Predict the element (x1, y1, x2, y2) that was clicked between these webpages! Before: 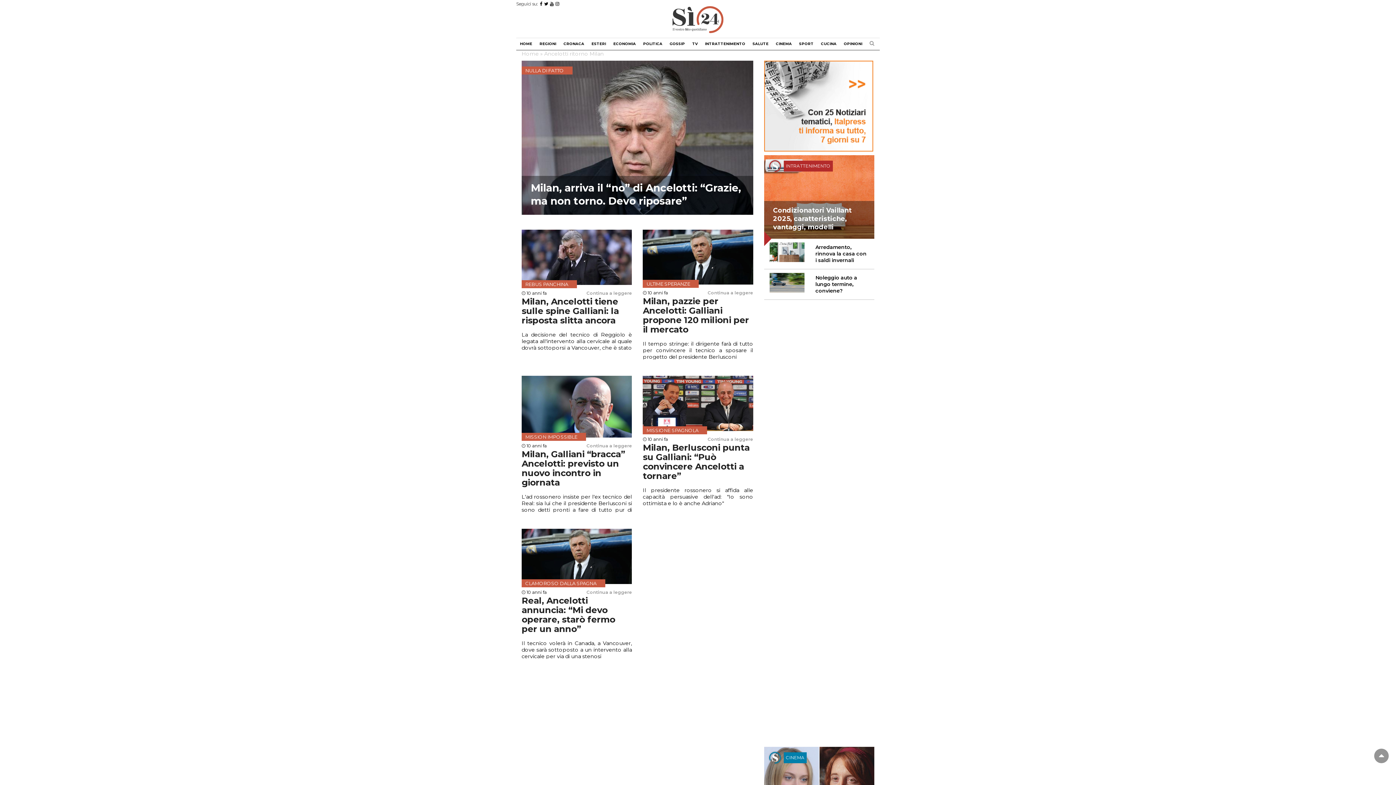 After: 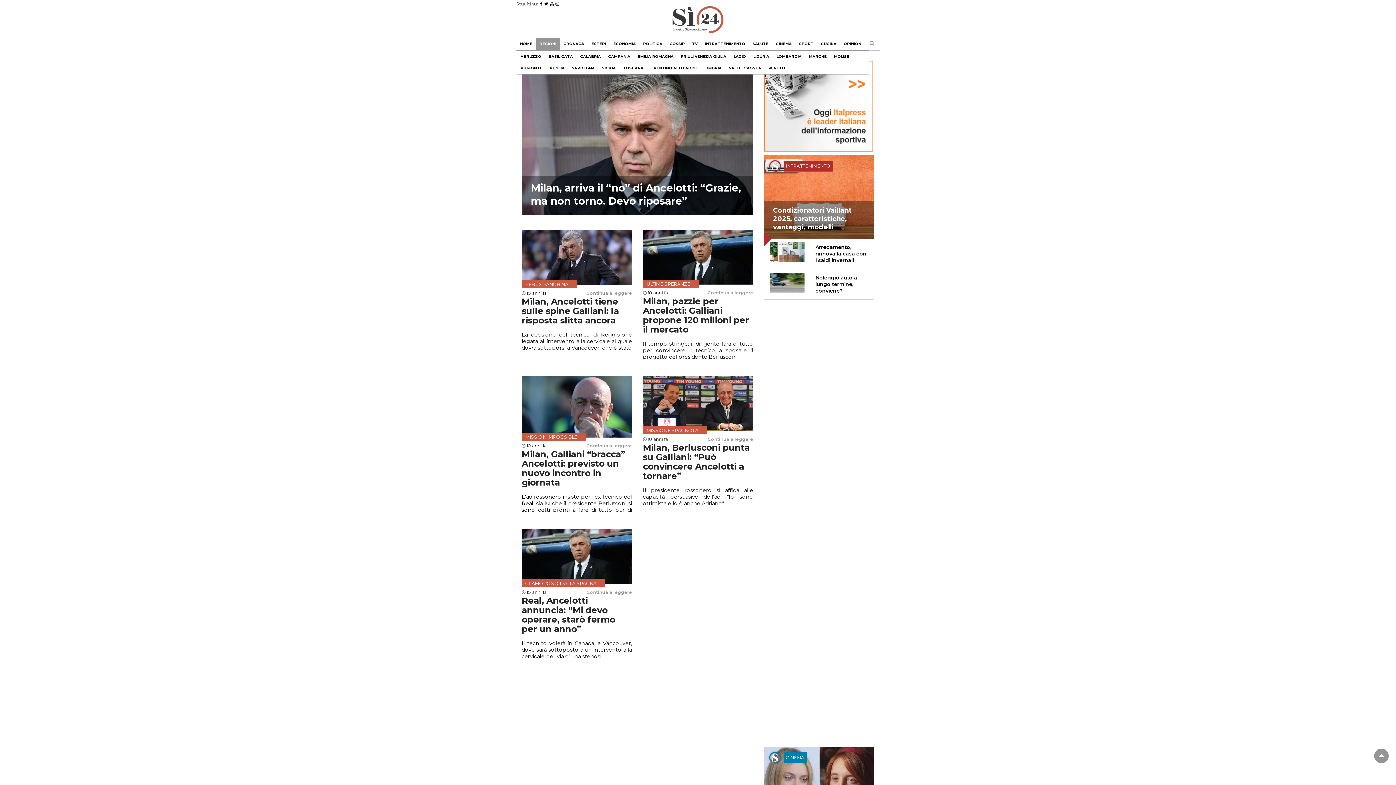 Action: label: REGIONI bbox: (536, 38, 560, 49)